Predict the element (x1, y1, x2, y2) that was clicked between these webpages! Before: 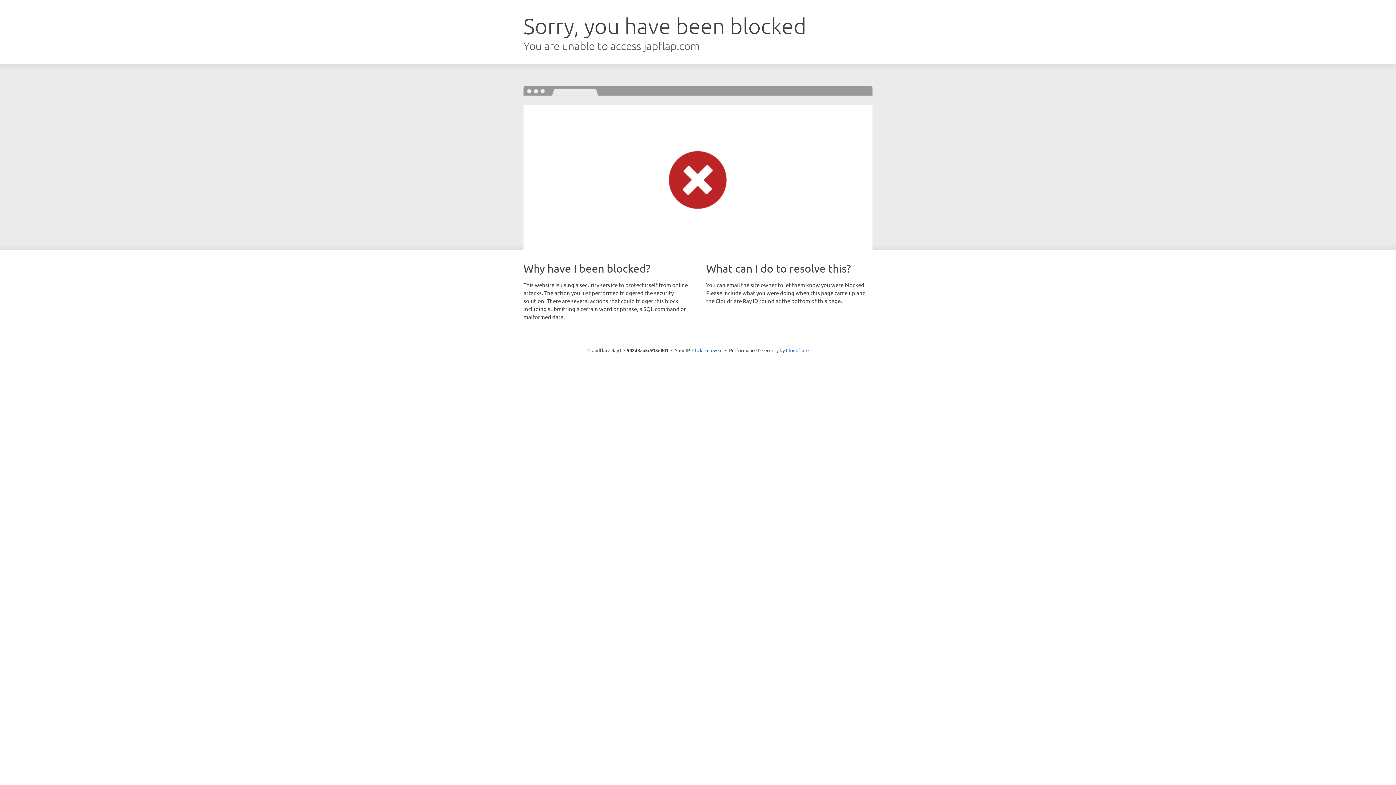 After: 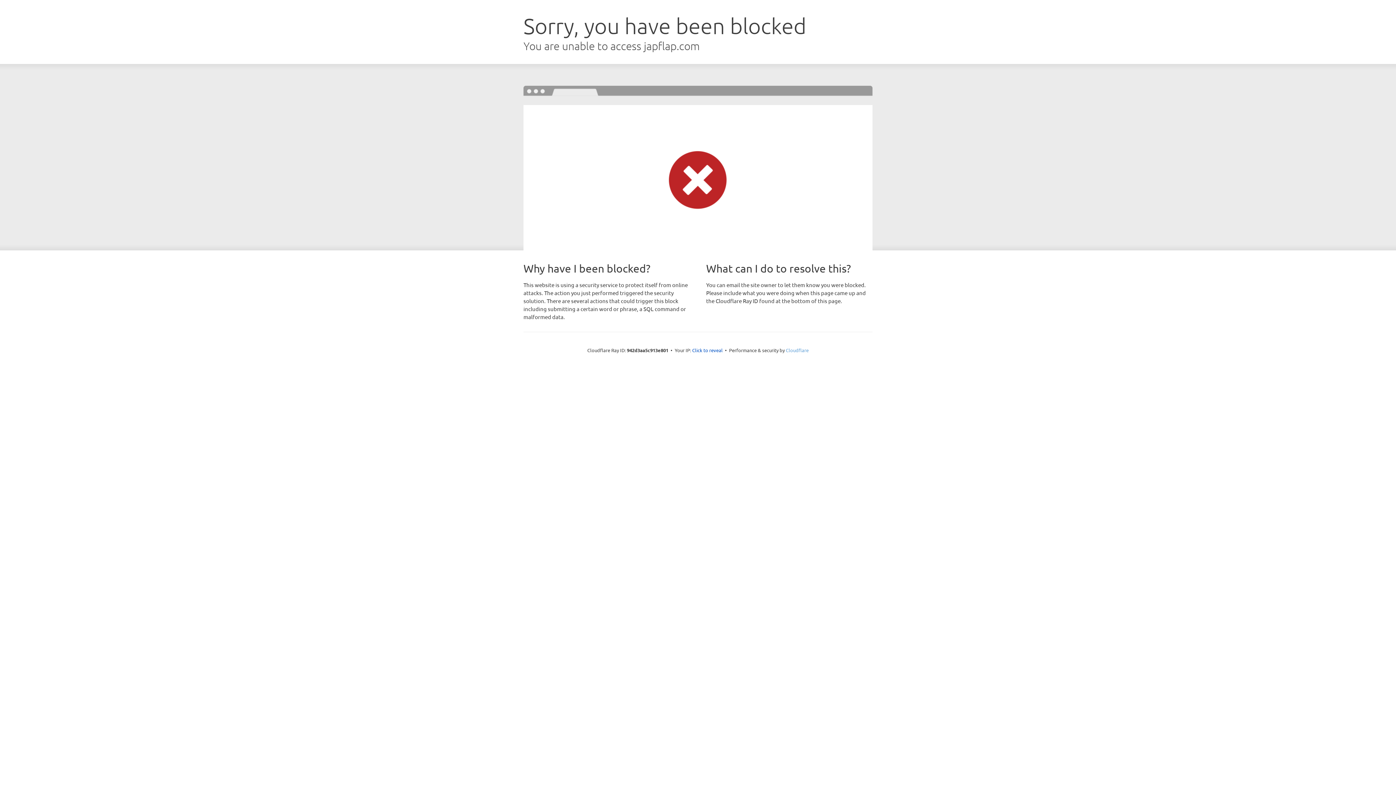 Action: bbox: (786, 347, 808, 353) label: Cloudflare